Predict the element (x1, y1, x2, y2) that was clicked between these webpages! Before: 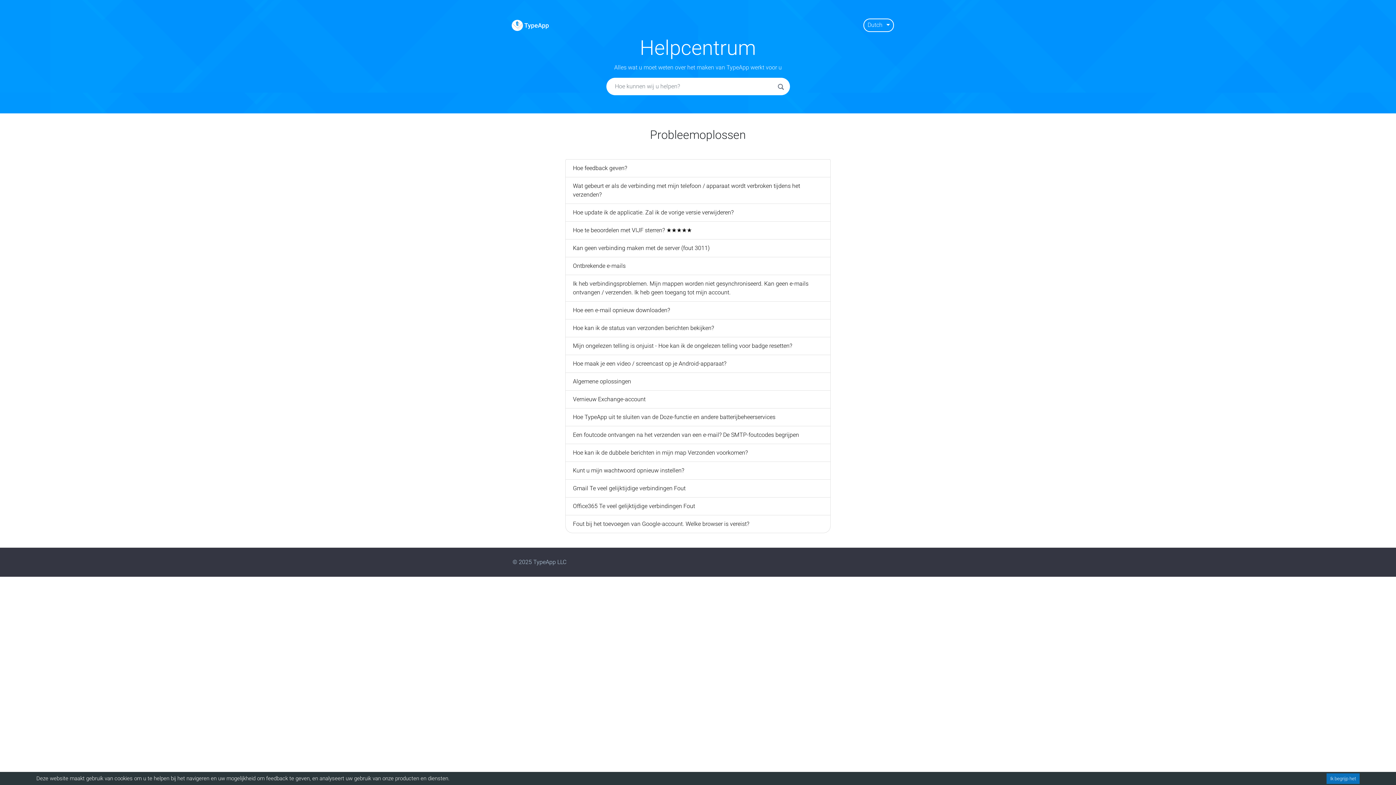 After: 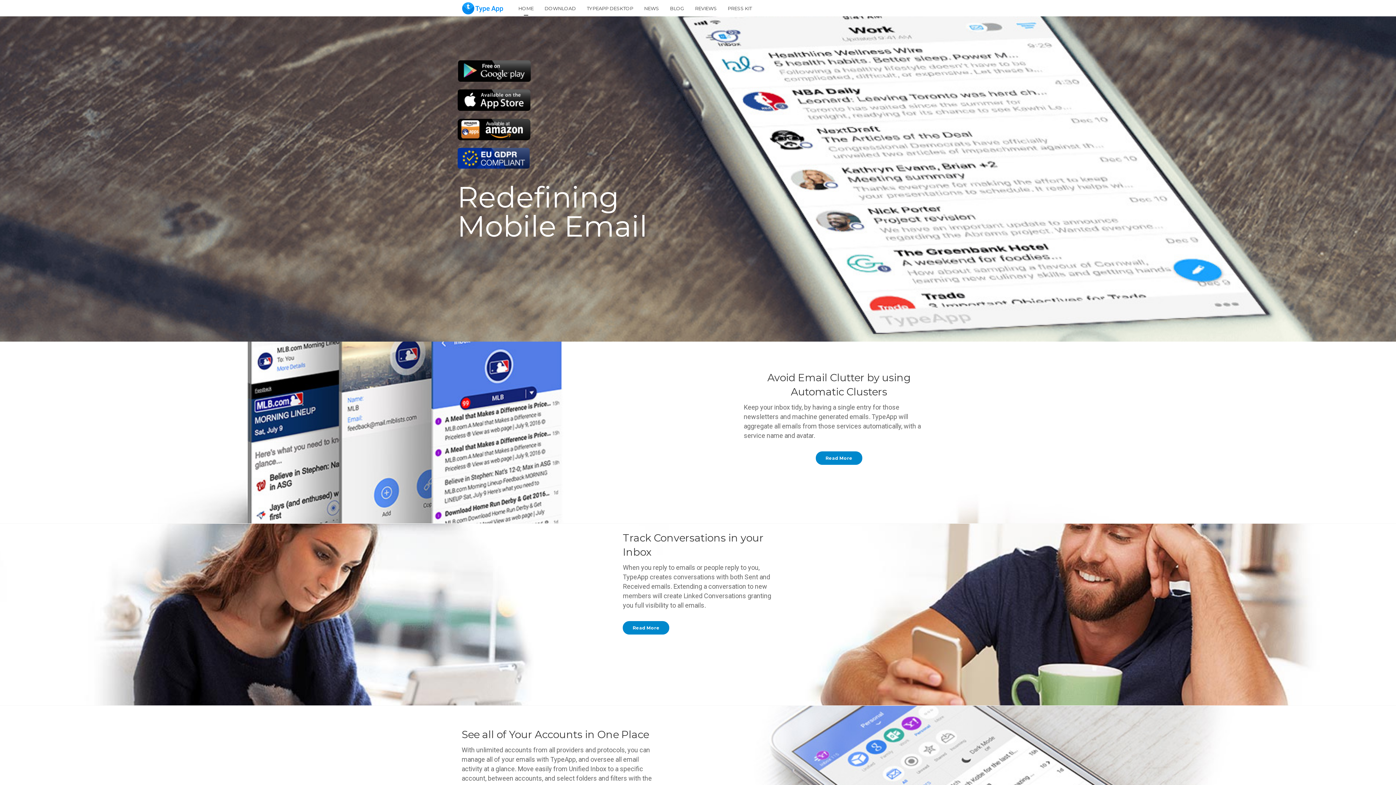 Action: bbox: (512, 558, 698, 566) label: © 2025 TypeApp LLC